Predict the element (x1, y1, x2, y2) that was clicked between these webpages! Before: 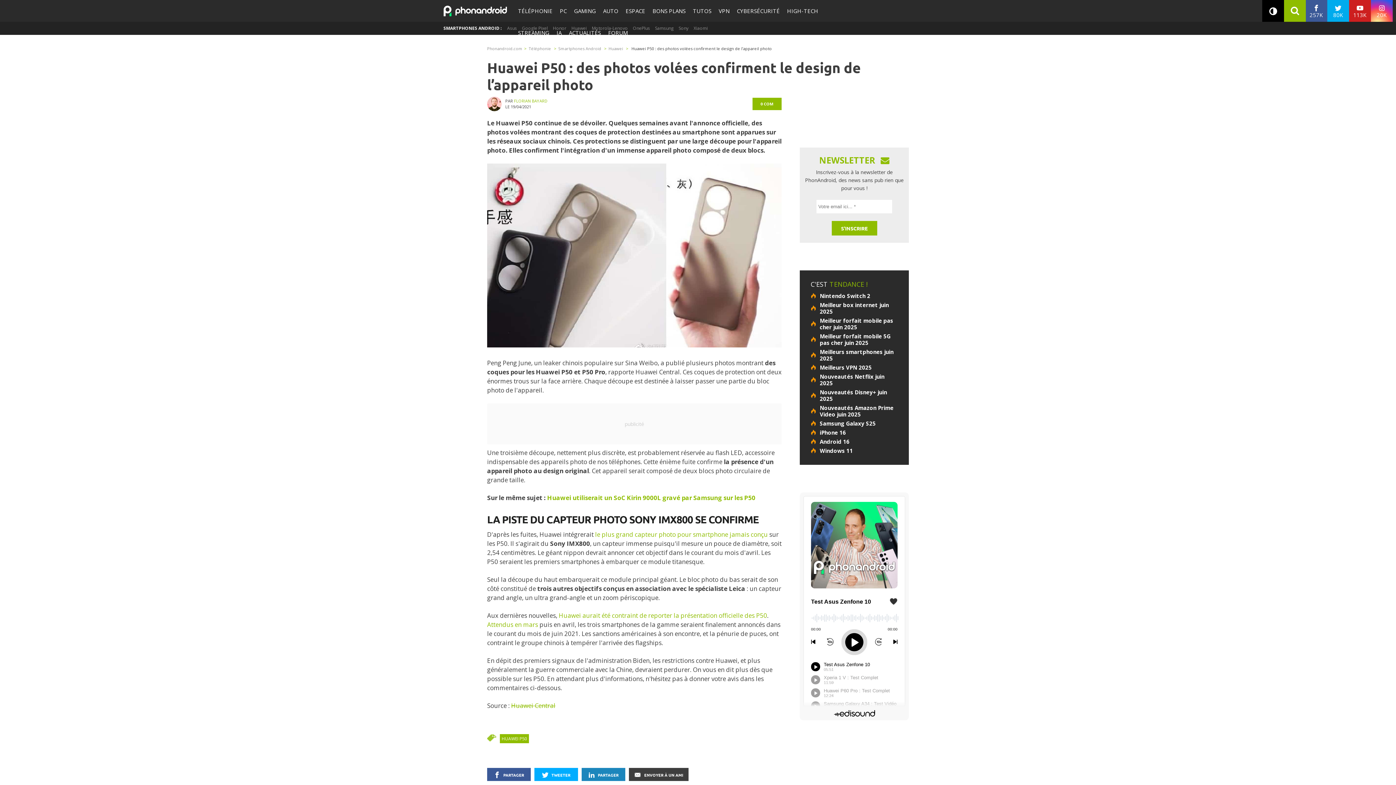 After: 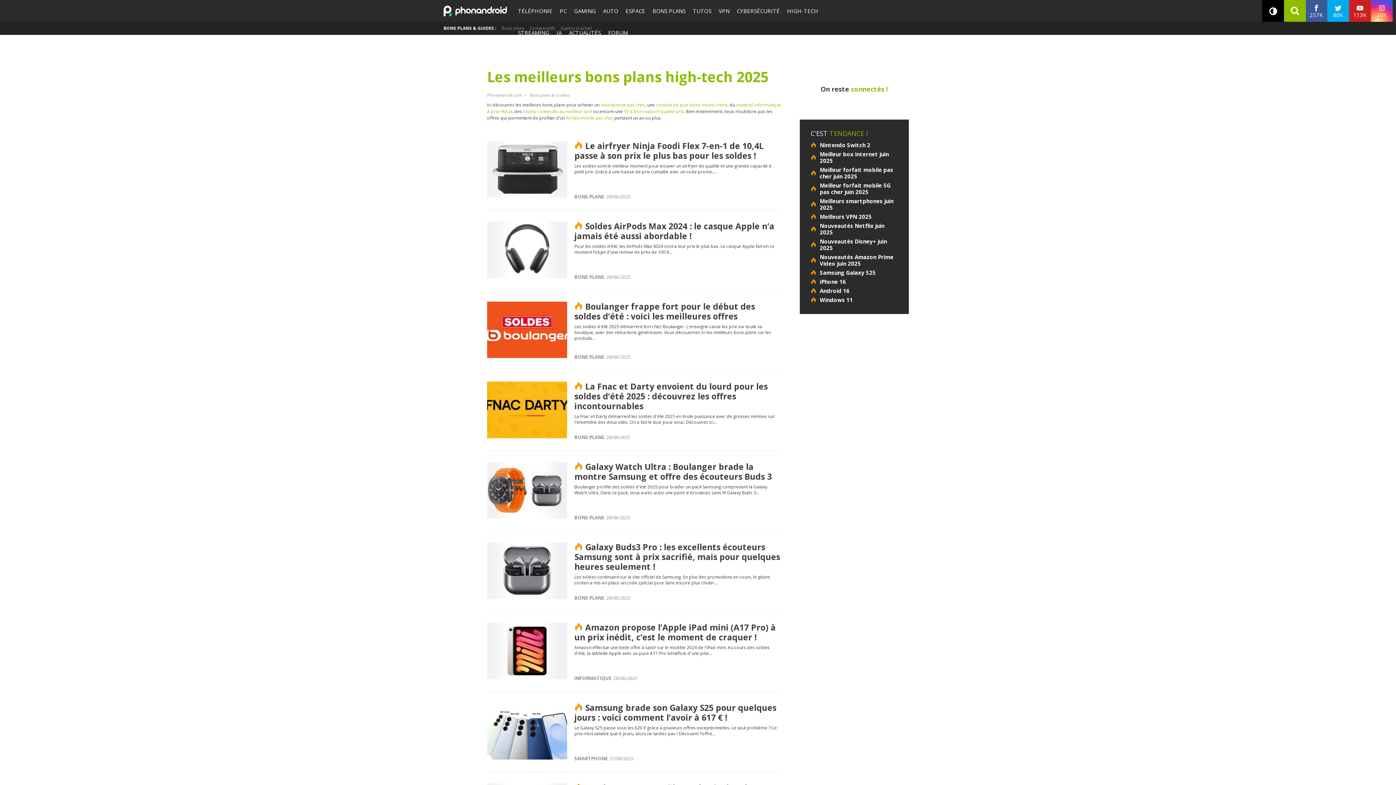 Action: bbox: (649, 0, 689, 21) label: BONS PLANS